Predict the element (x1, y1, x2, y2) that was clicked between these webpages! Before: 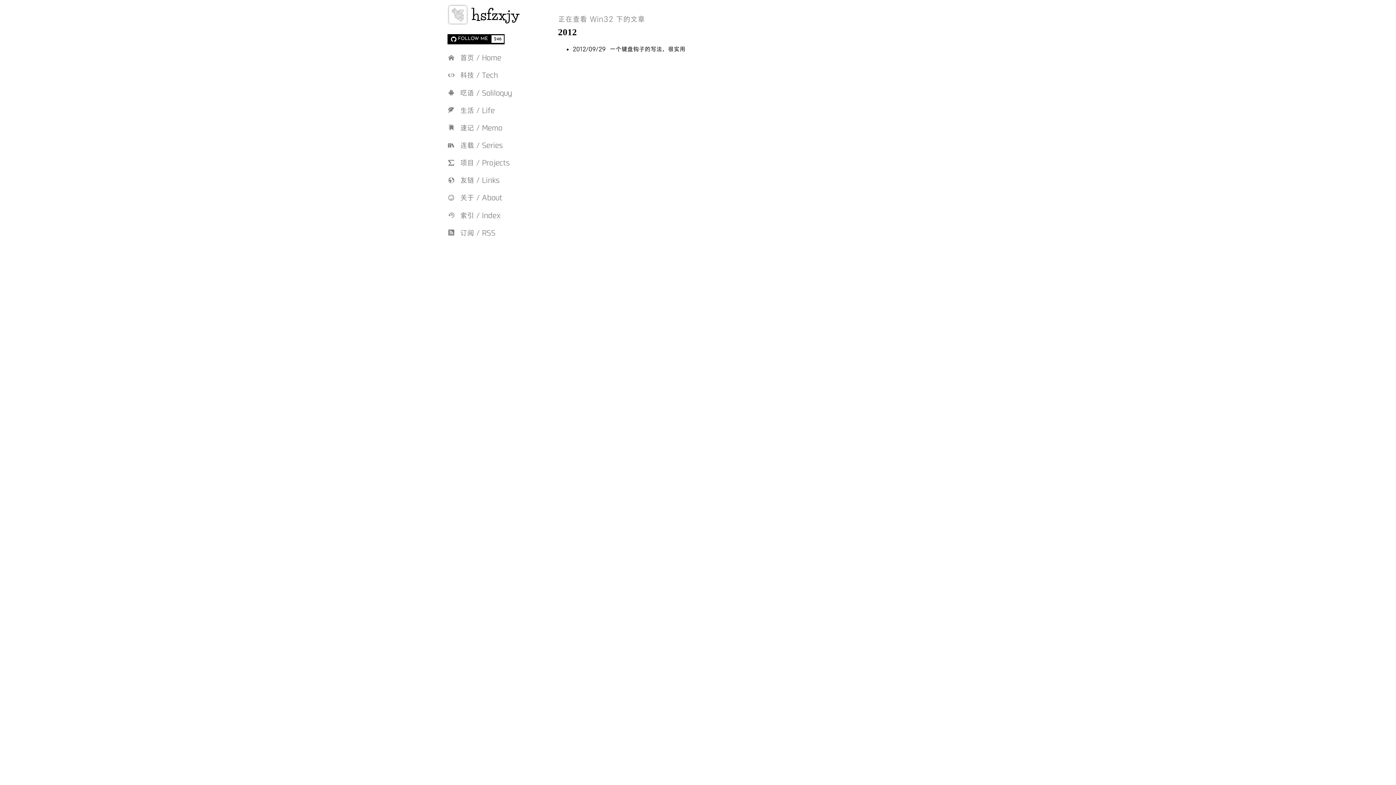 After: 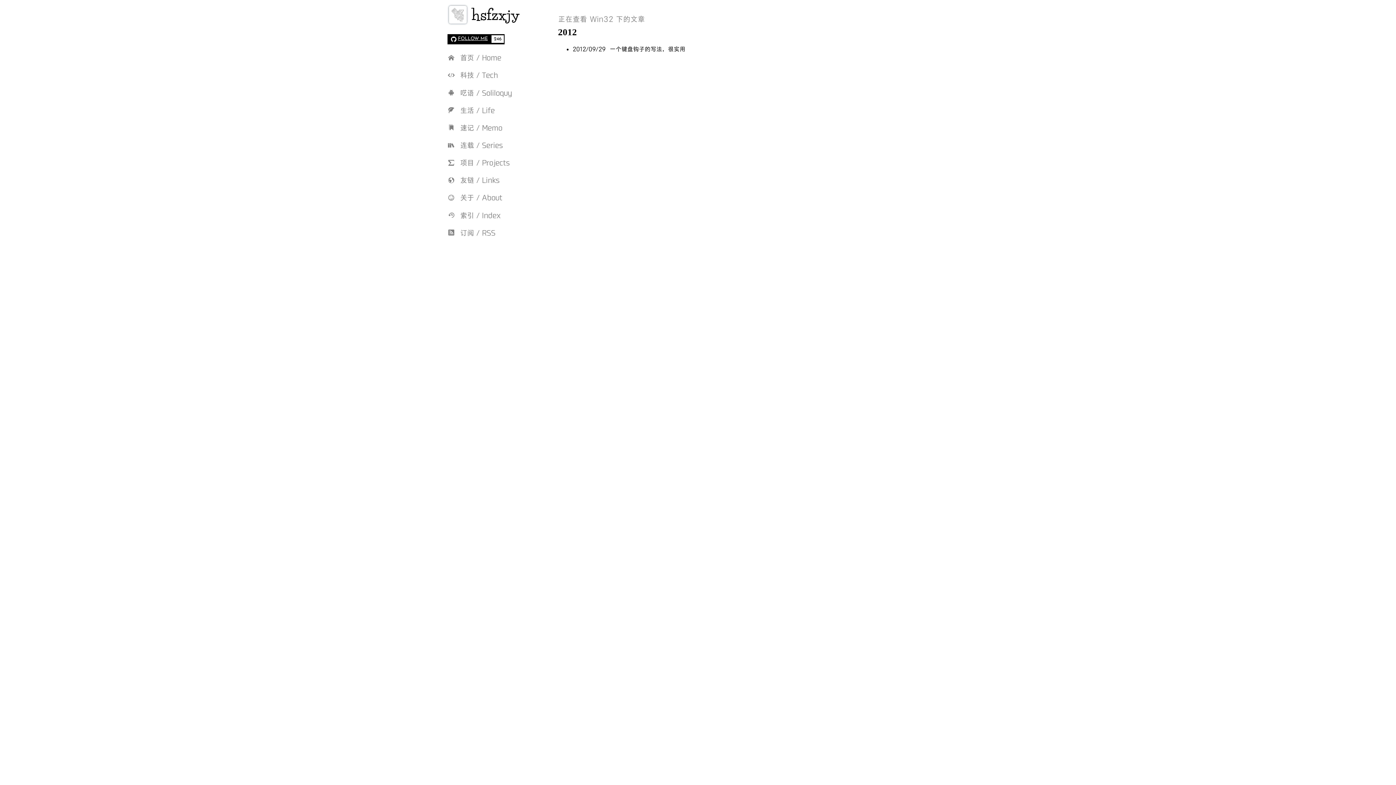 Action: bbox: (448, 34, 490, 43) label: FOLLOW ME on GitHub